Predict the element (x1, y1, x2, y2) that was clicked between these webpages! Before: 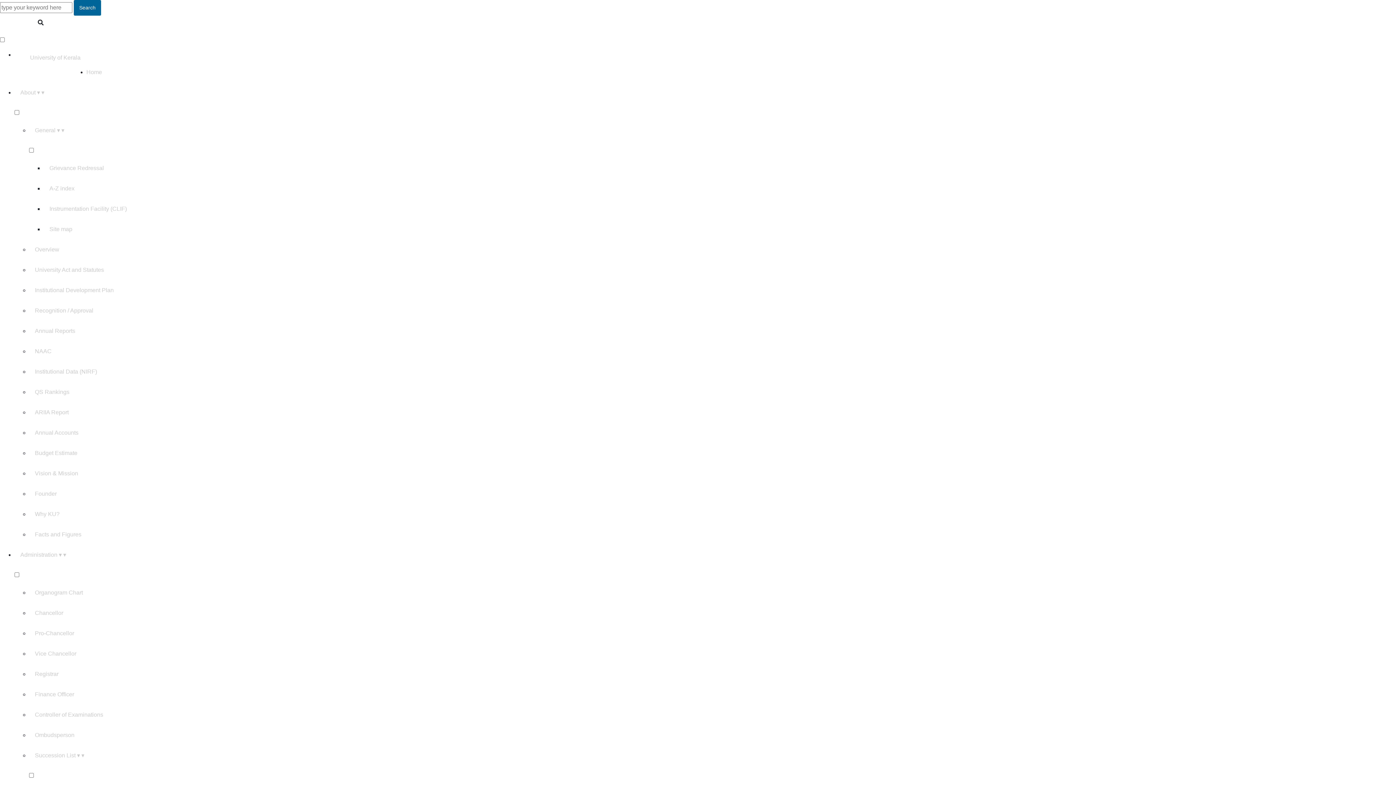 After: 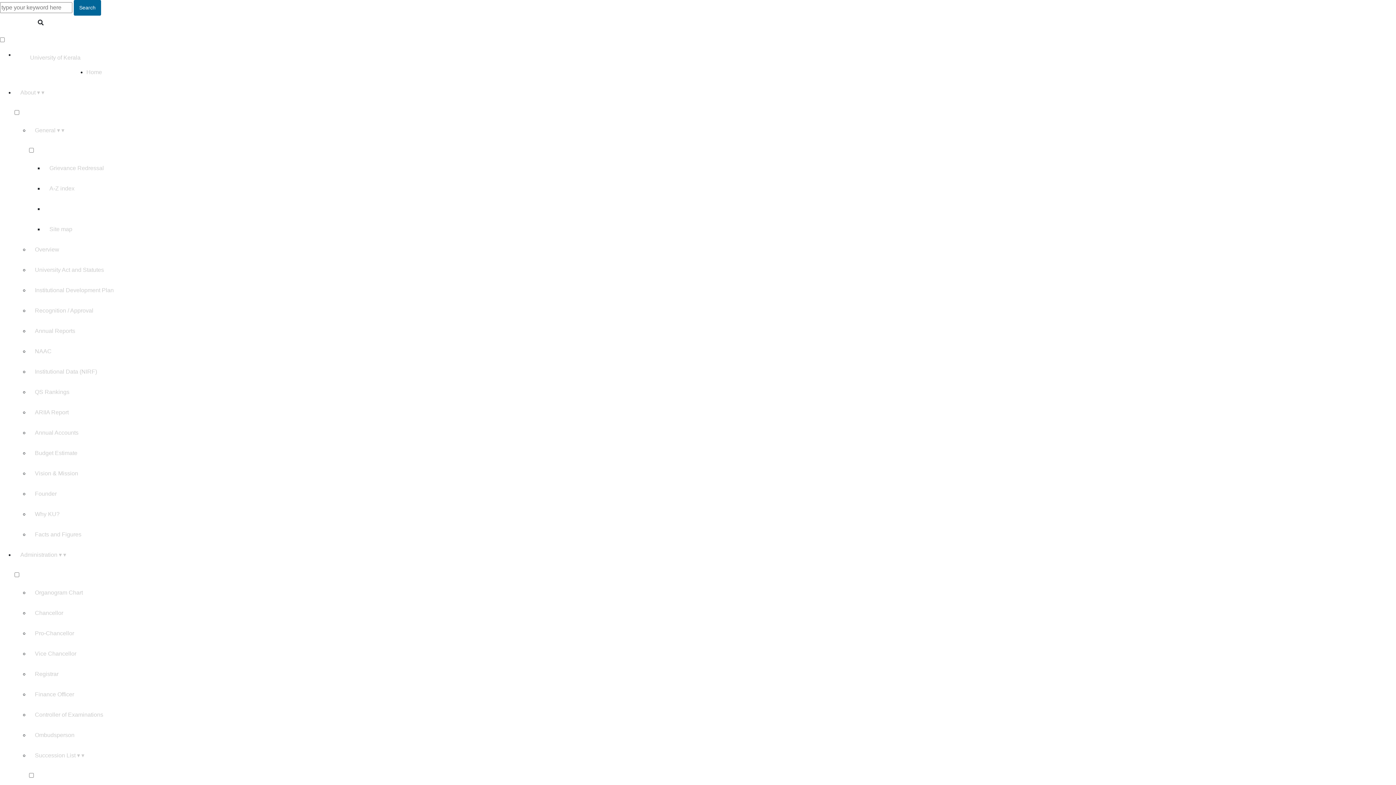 Action: label: Instrumentation Facility (CLIF) bbox: (43, 198, 1396, 219)